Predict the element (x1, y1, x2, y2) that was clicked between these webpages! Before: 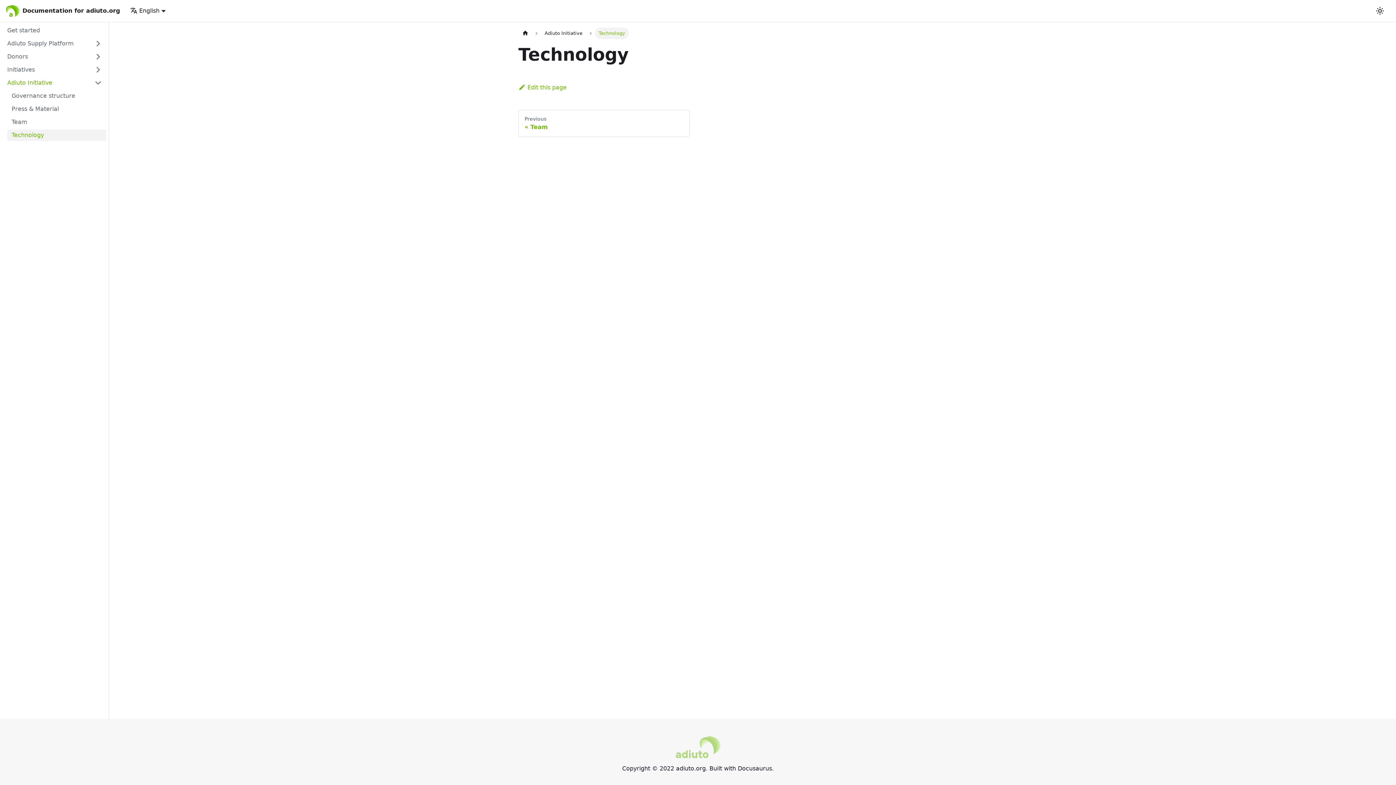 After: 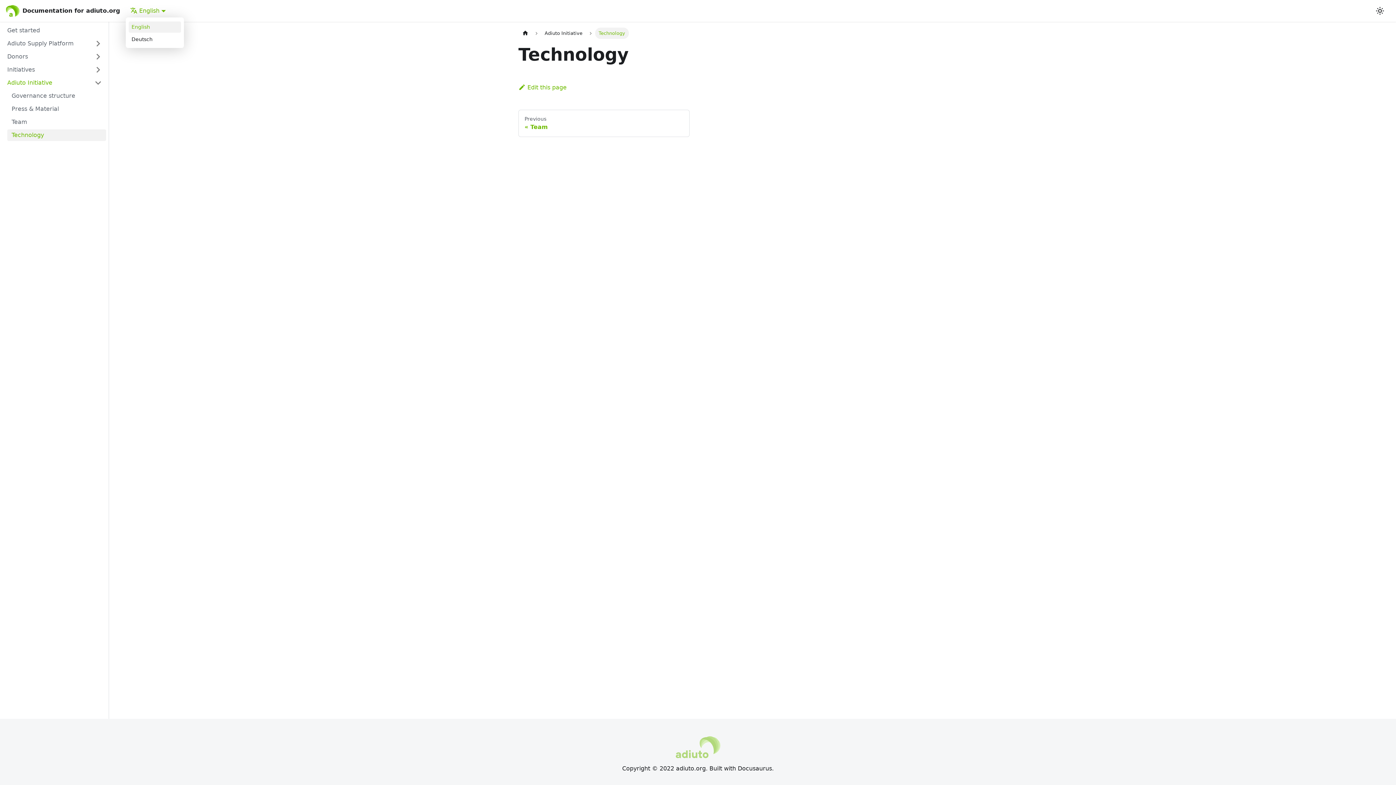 Action: label: English bbox: (130, 7, 165, 14)